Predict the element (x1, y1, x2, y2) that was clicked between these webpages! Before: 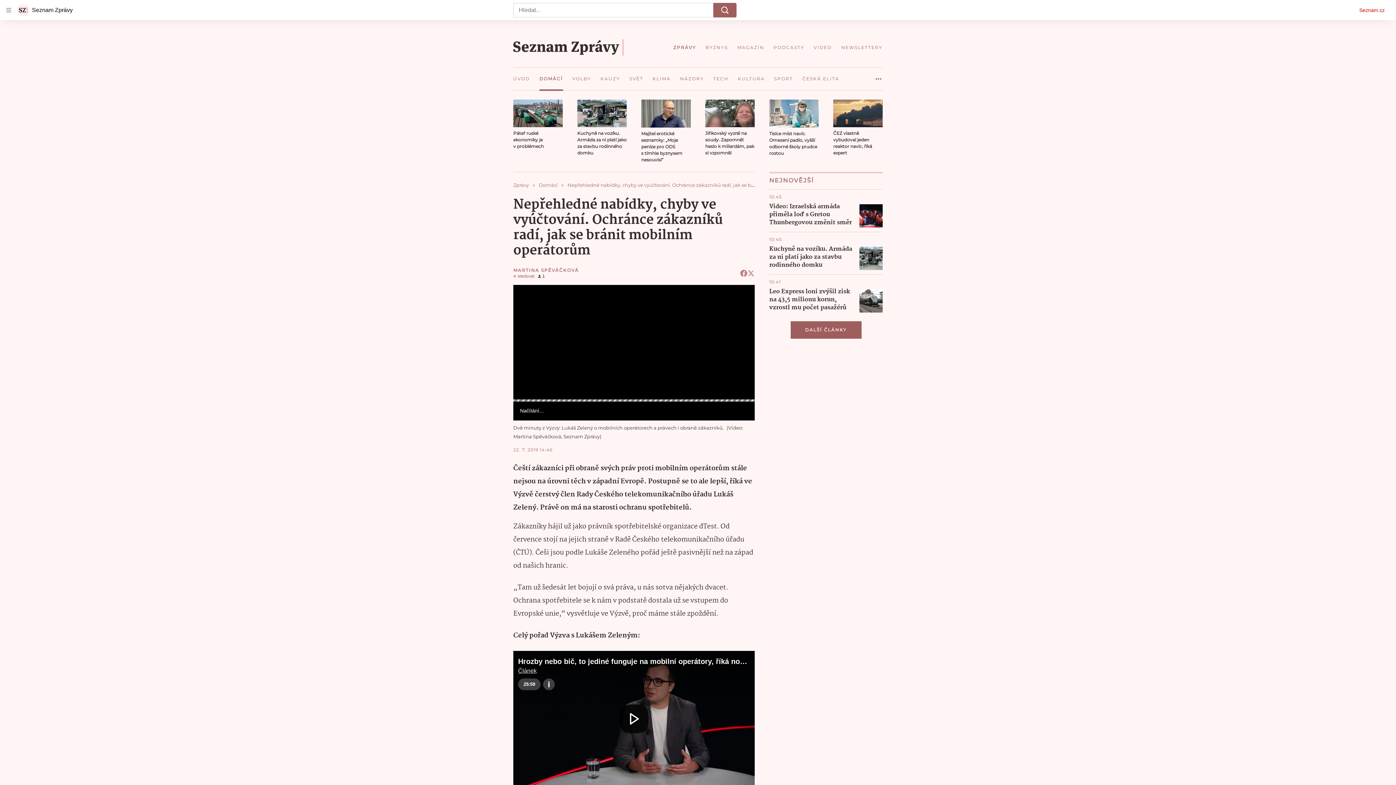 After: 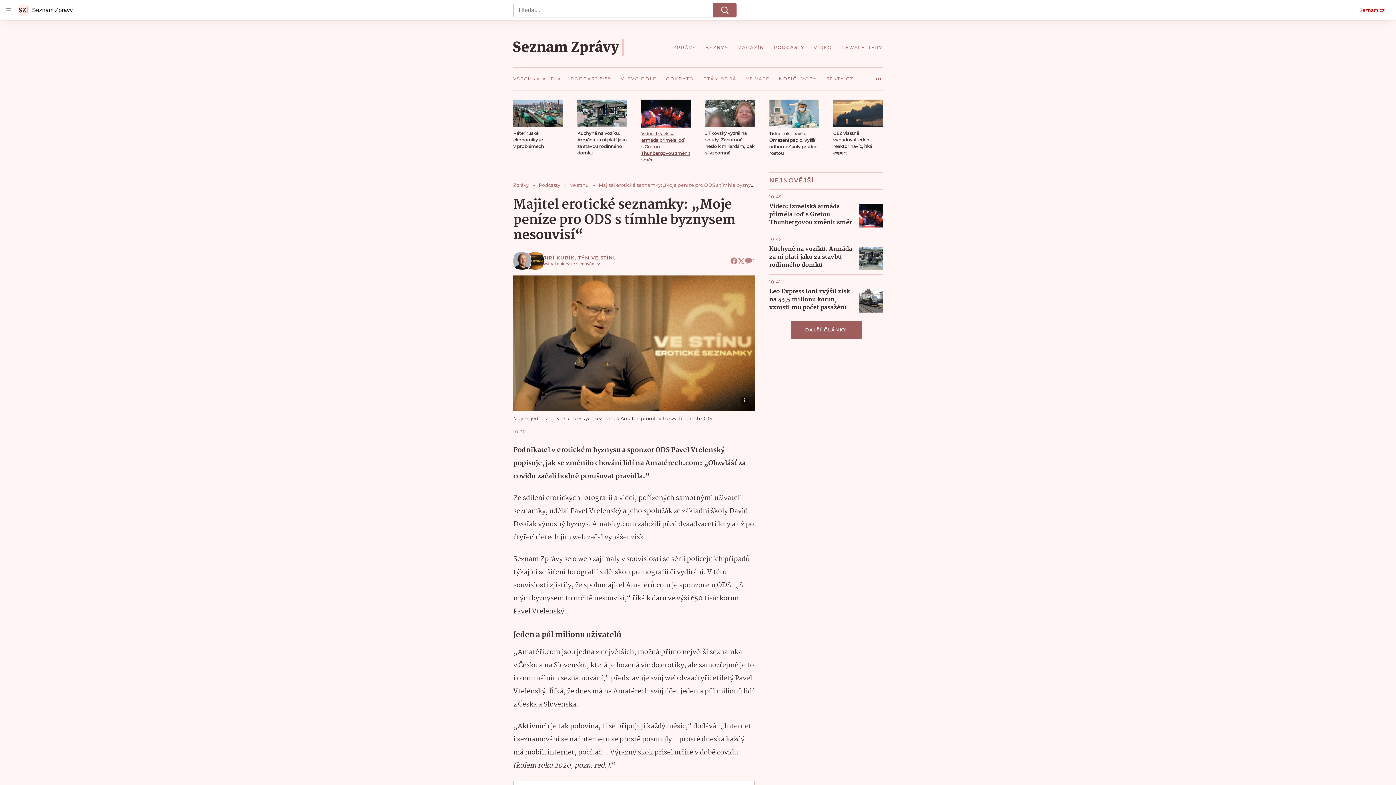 Action: bbox: (641, 99, 690, 127)